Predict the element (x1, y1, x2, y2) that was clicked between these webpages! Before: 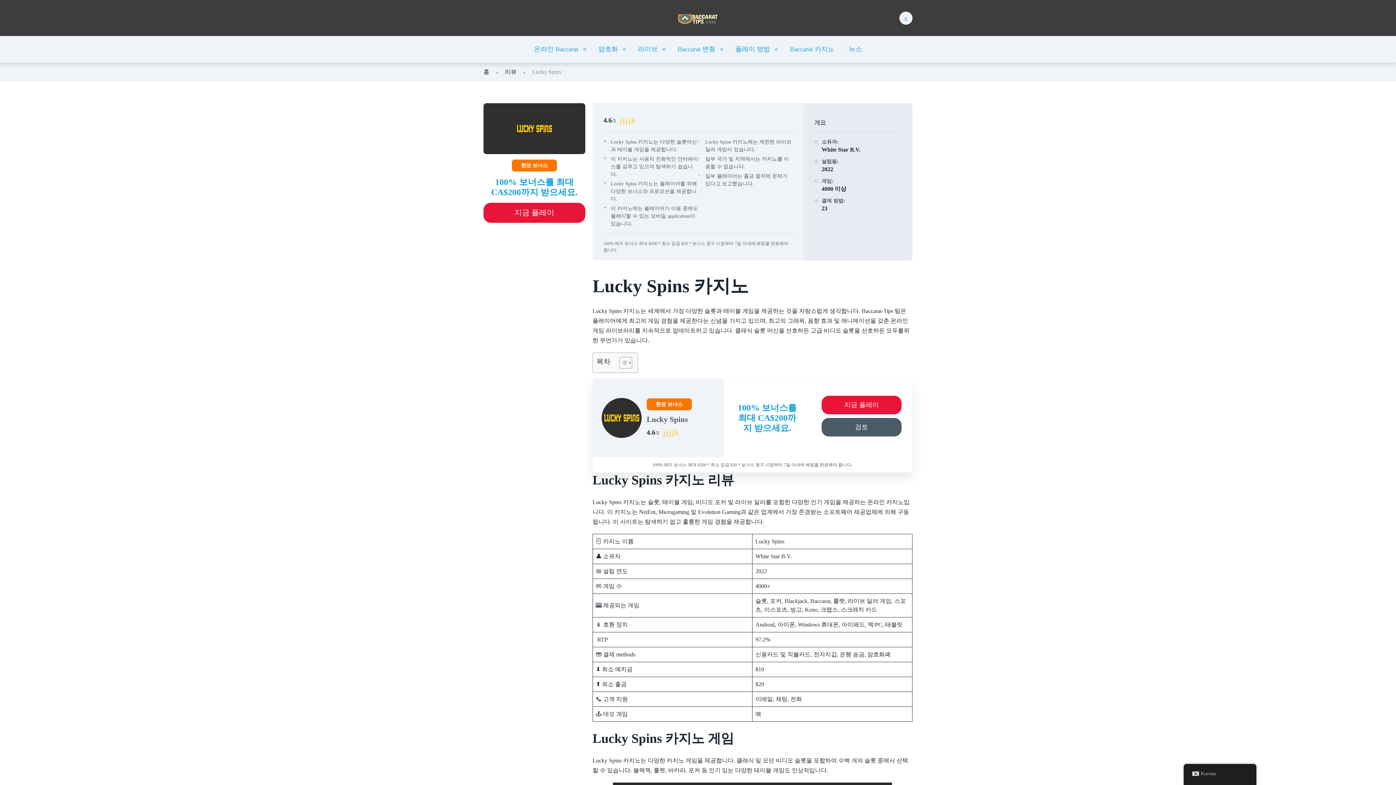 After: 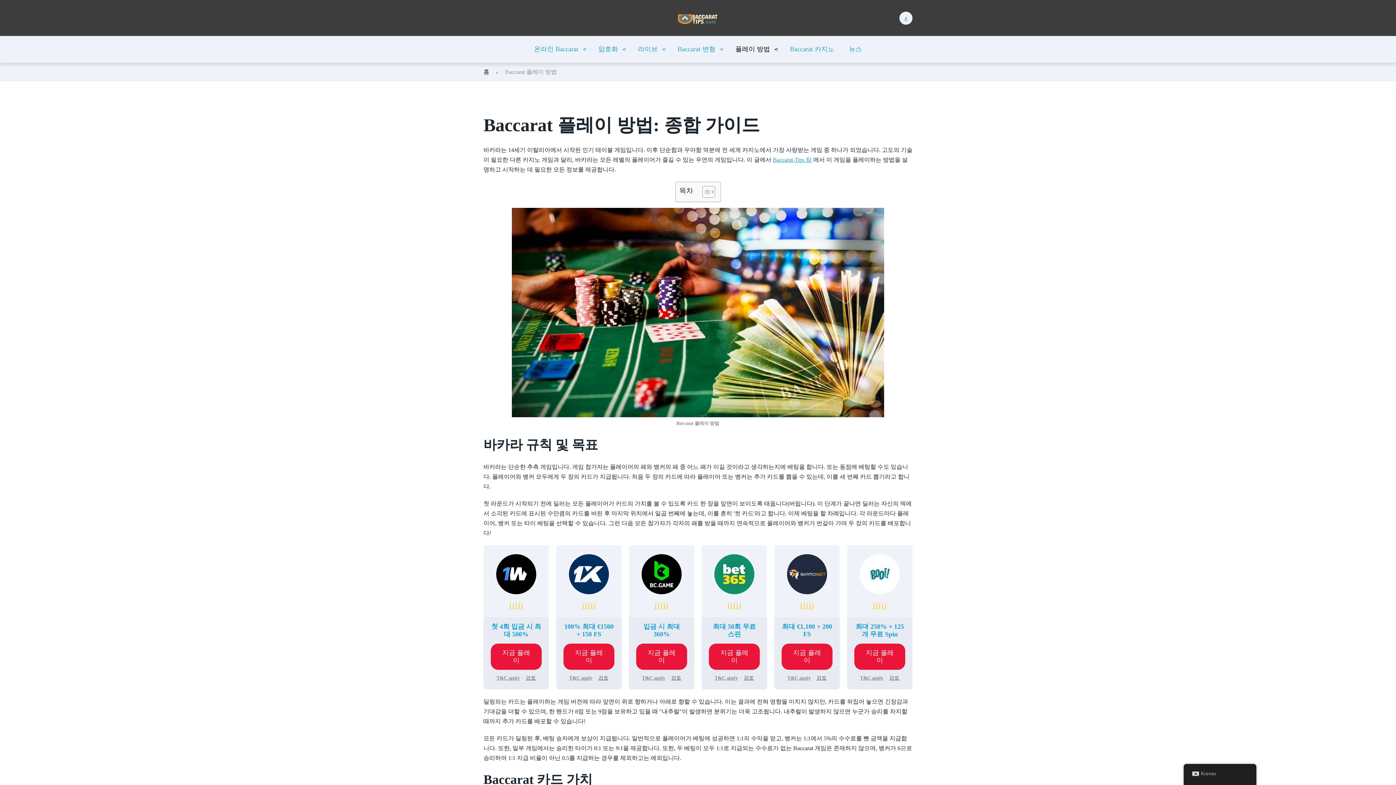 Action: label: 플레이 방법 bbox: (735, 44, 770, 54)